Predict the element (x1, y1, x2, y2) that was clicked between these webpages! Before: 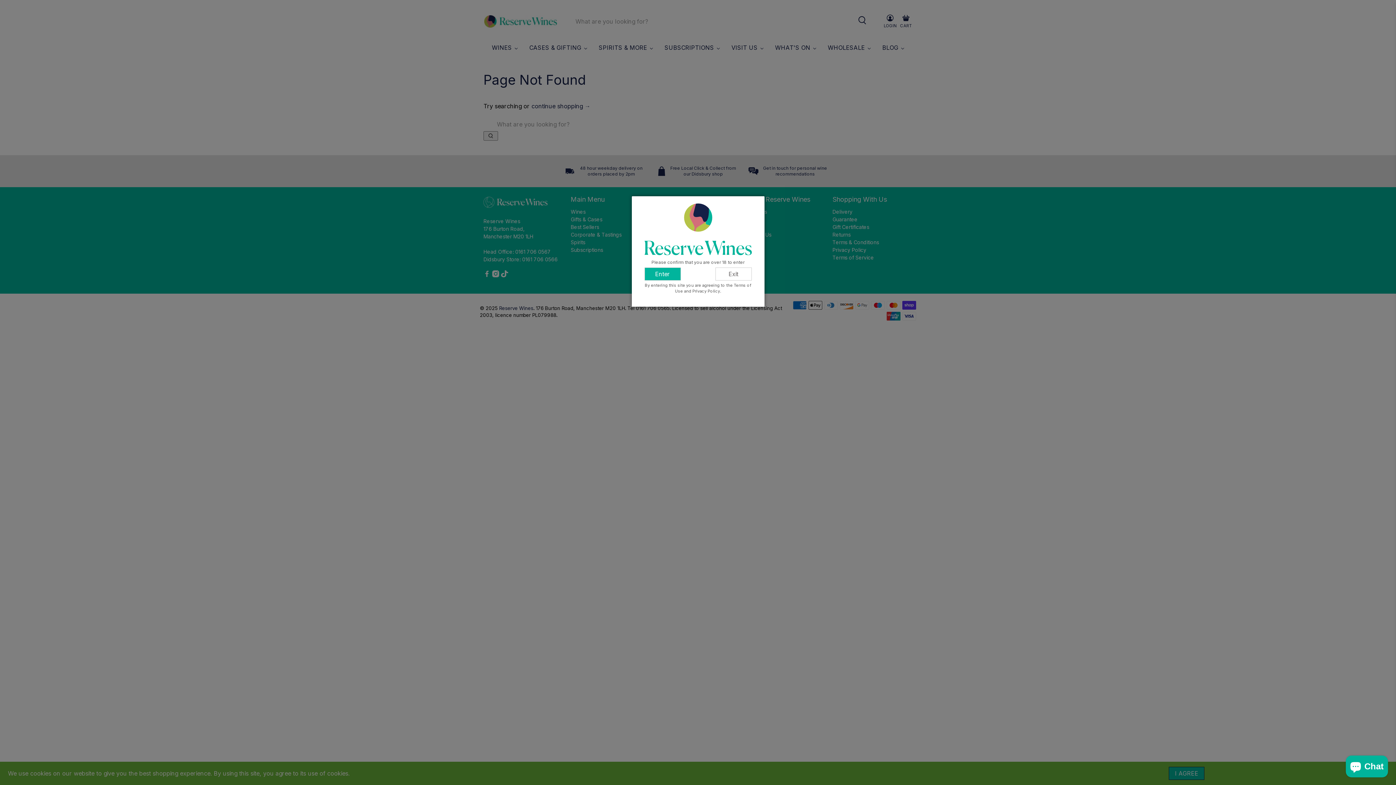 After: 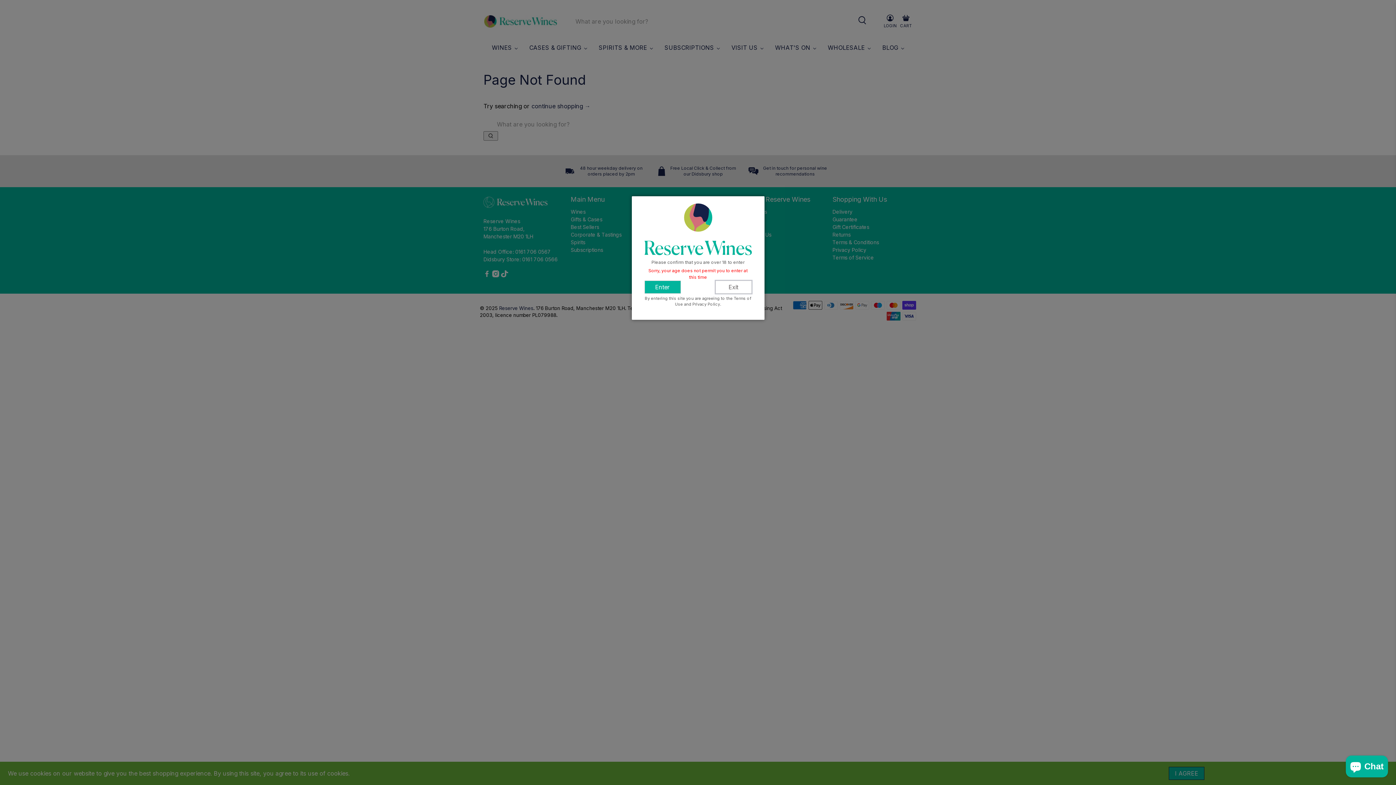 Action: bbox: (715, 267, 751, 280) label: Exit